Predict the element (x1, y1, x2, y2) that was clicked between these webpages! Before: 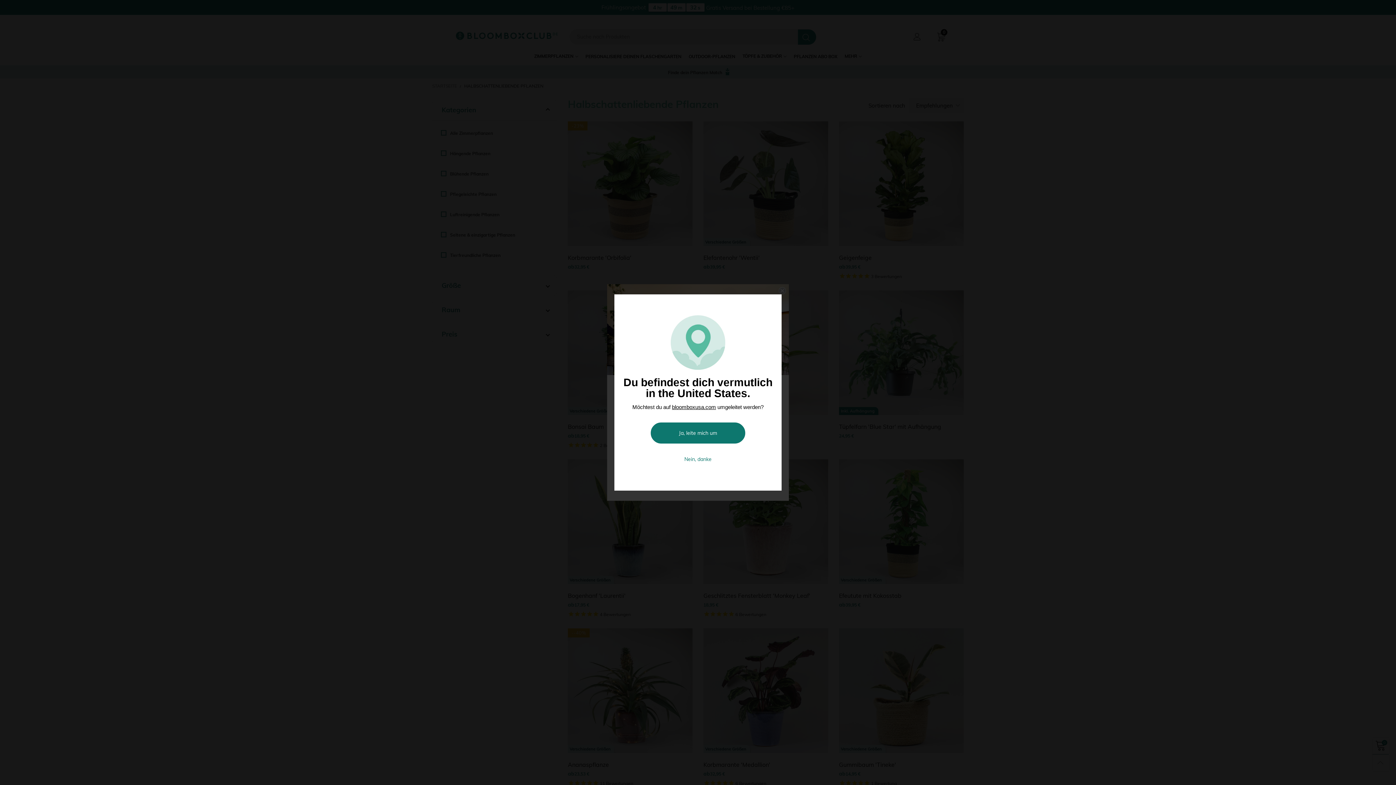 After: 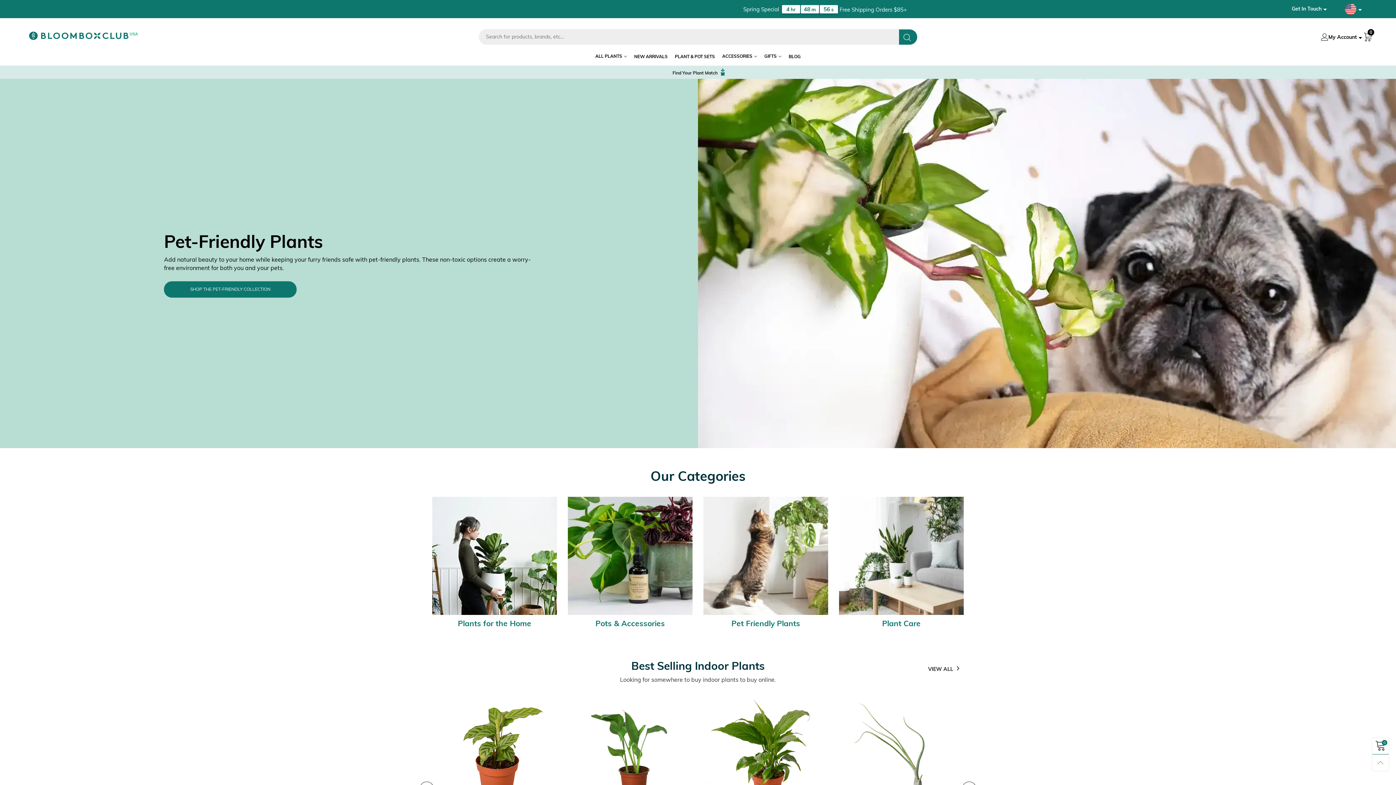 Action: bbox: (672, 404, 716, 410) label: bloomboxusa.com